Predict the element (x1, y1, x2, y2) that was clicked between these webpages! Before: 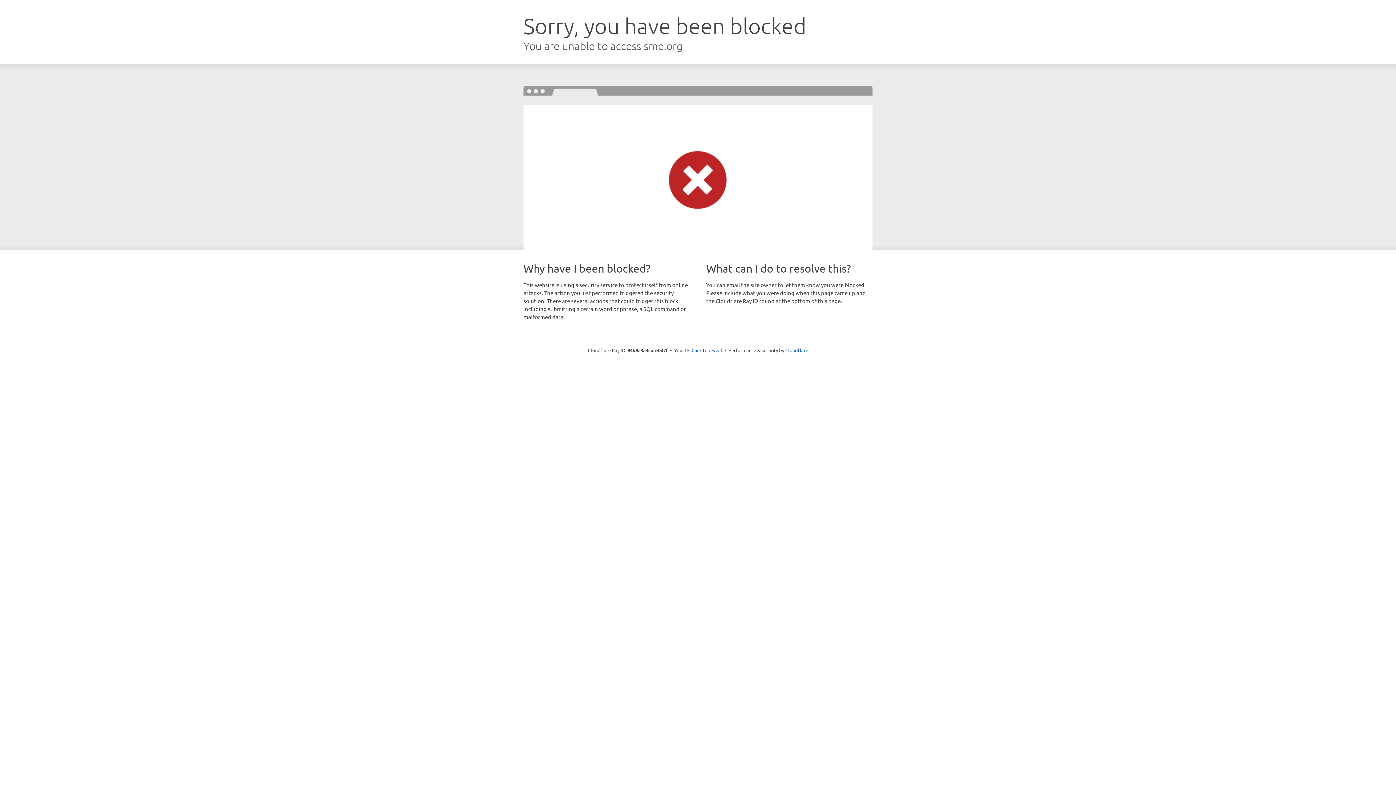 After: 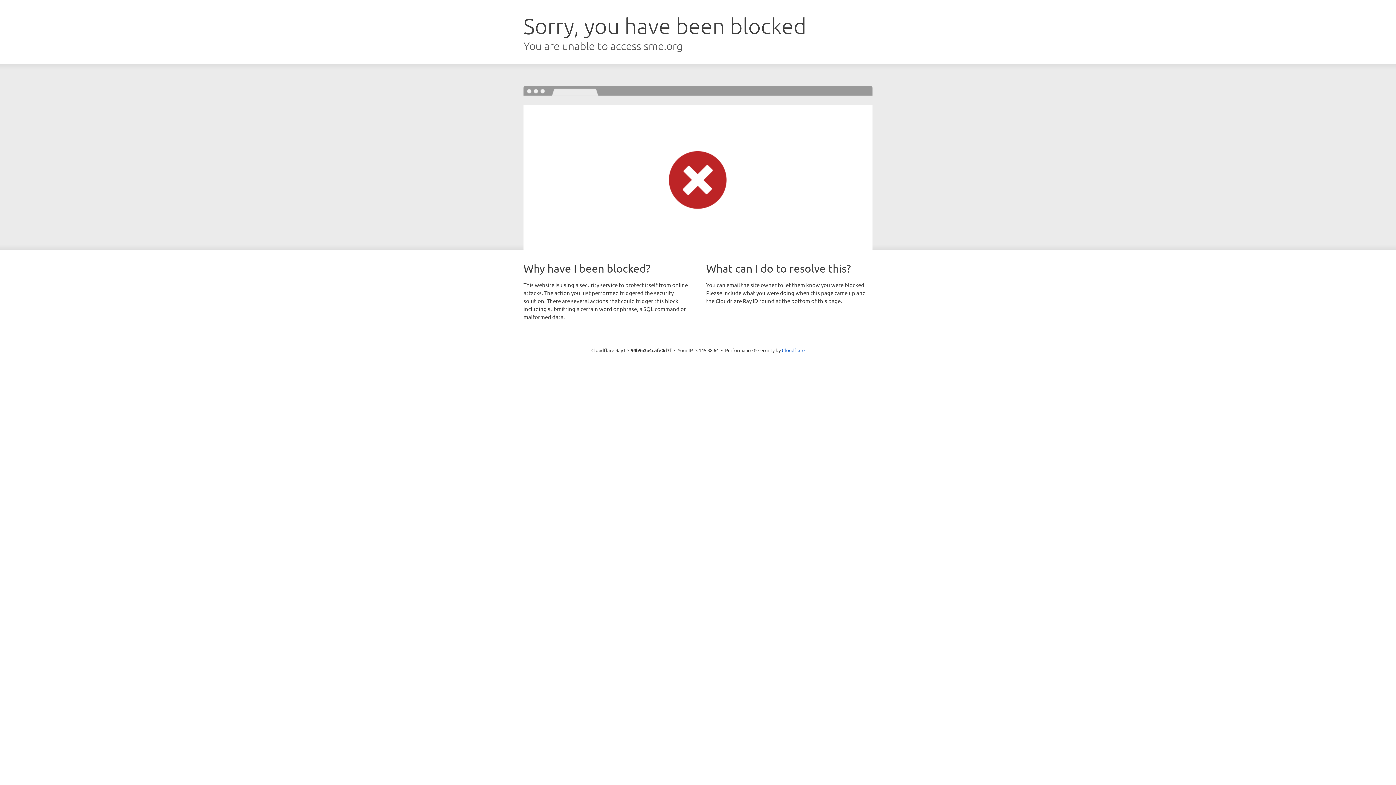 Action: bbox: (691, 346, 722, 353) label: Click to reveal